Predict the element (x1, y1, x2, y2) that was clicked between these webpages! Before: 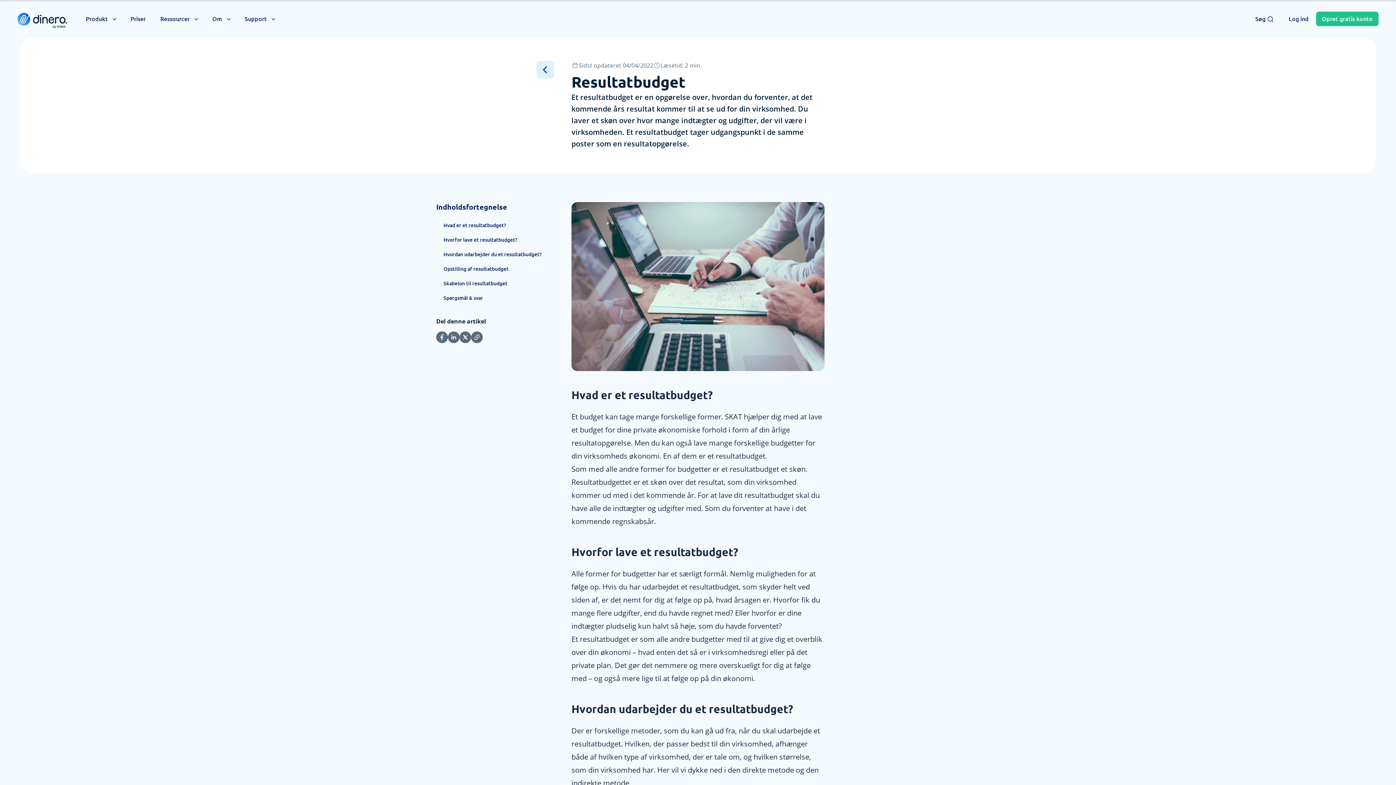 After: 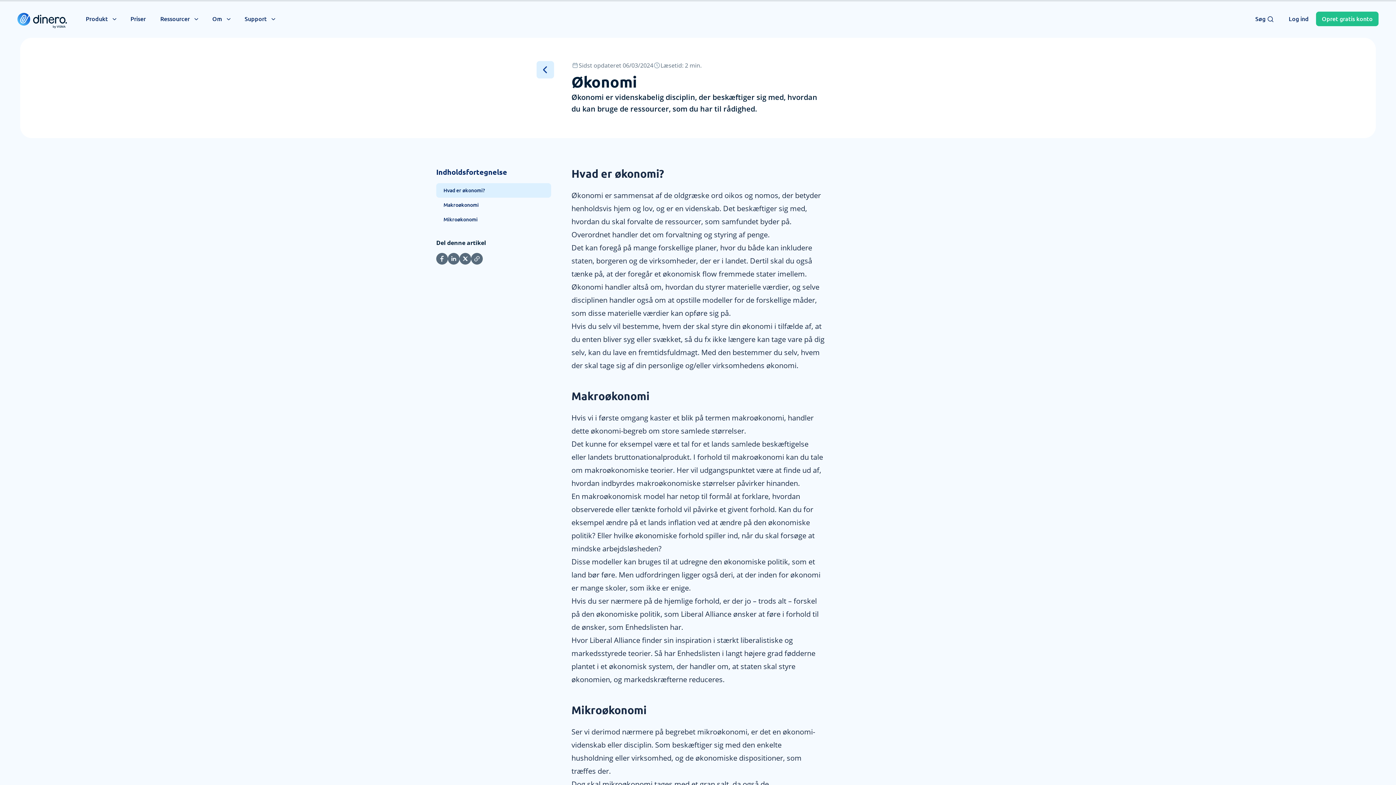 Action: label: økonomi bbox: (600, 647, 630, 657)